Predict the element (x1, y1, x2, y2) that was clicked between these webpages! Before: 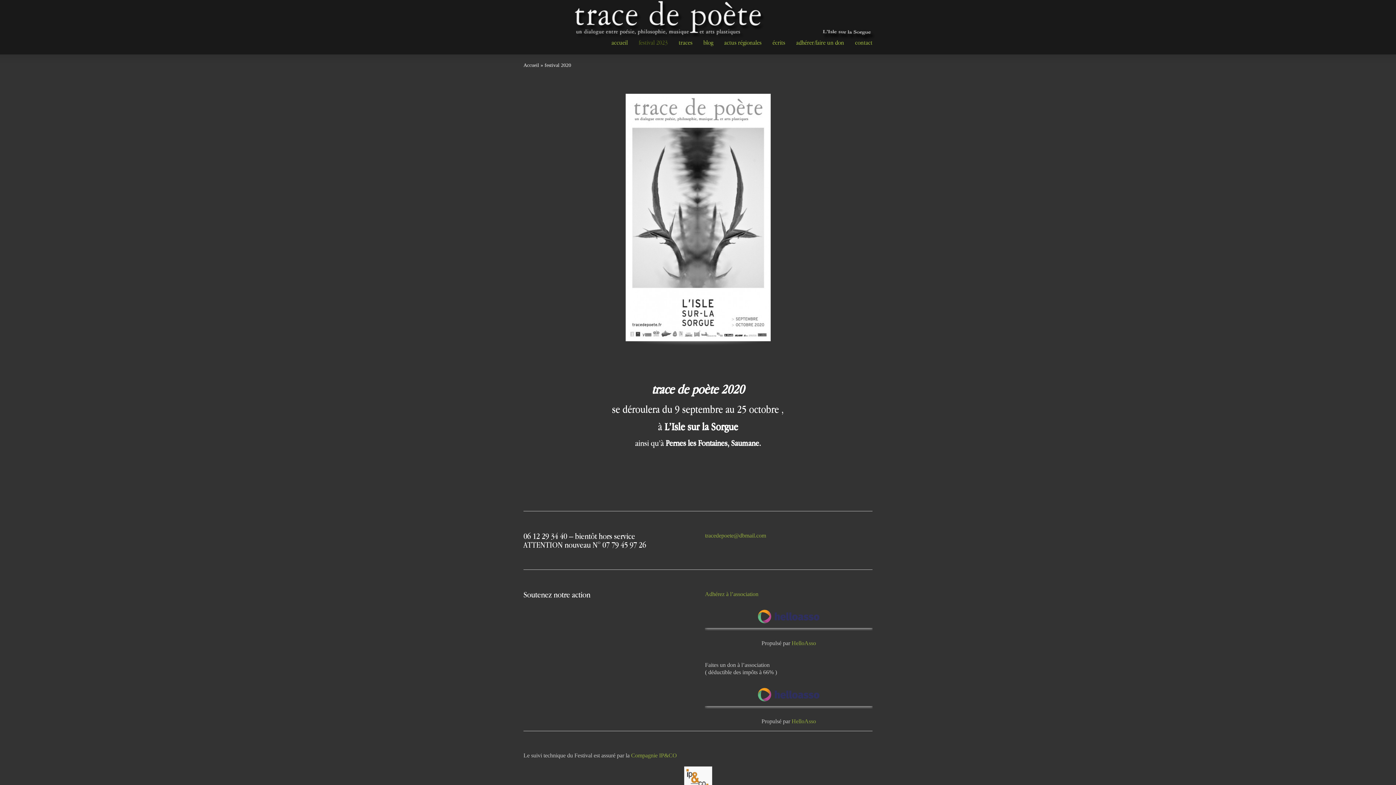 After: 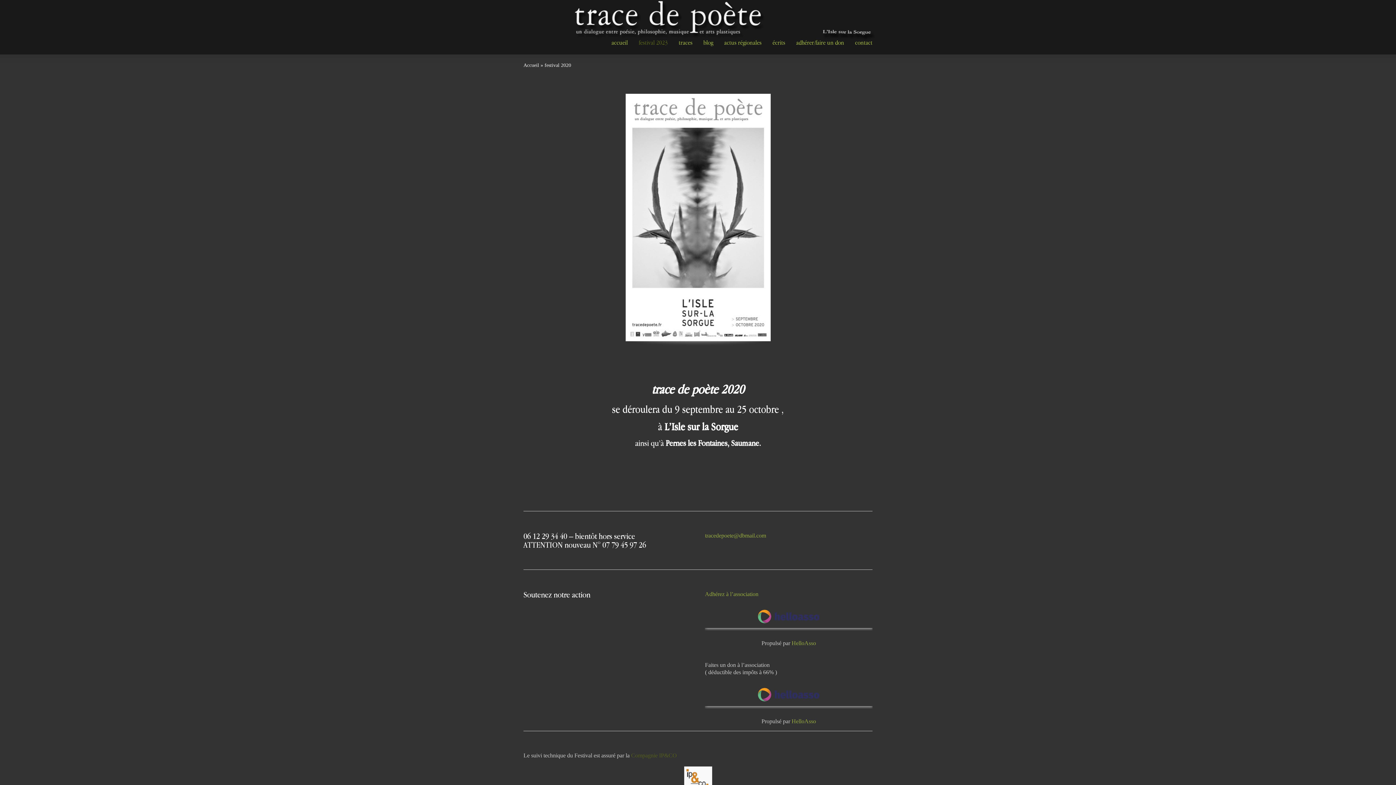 Action: bbox: (631, 752, 677, 758) label: Compagnie IP&CO